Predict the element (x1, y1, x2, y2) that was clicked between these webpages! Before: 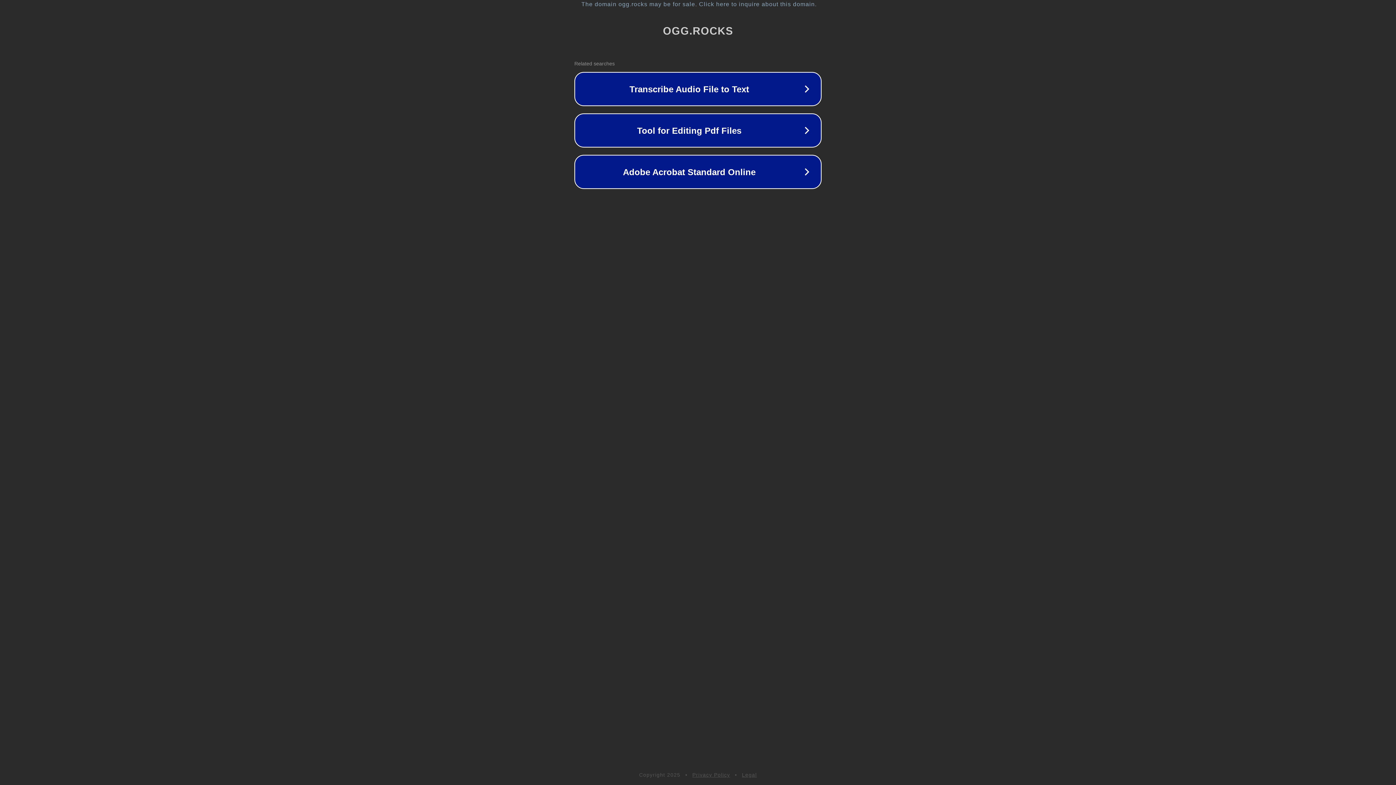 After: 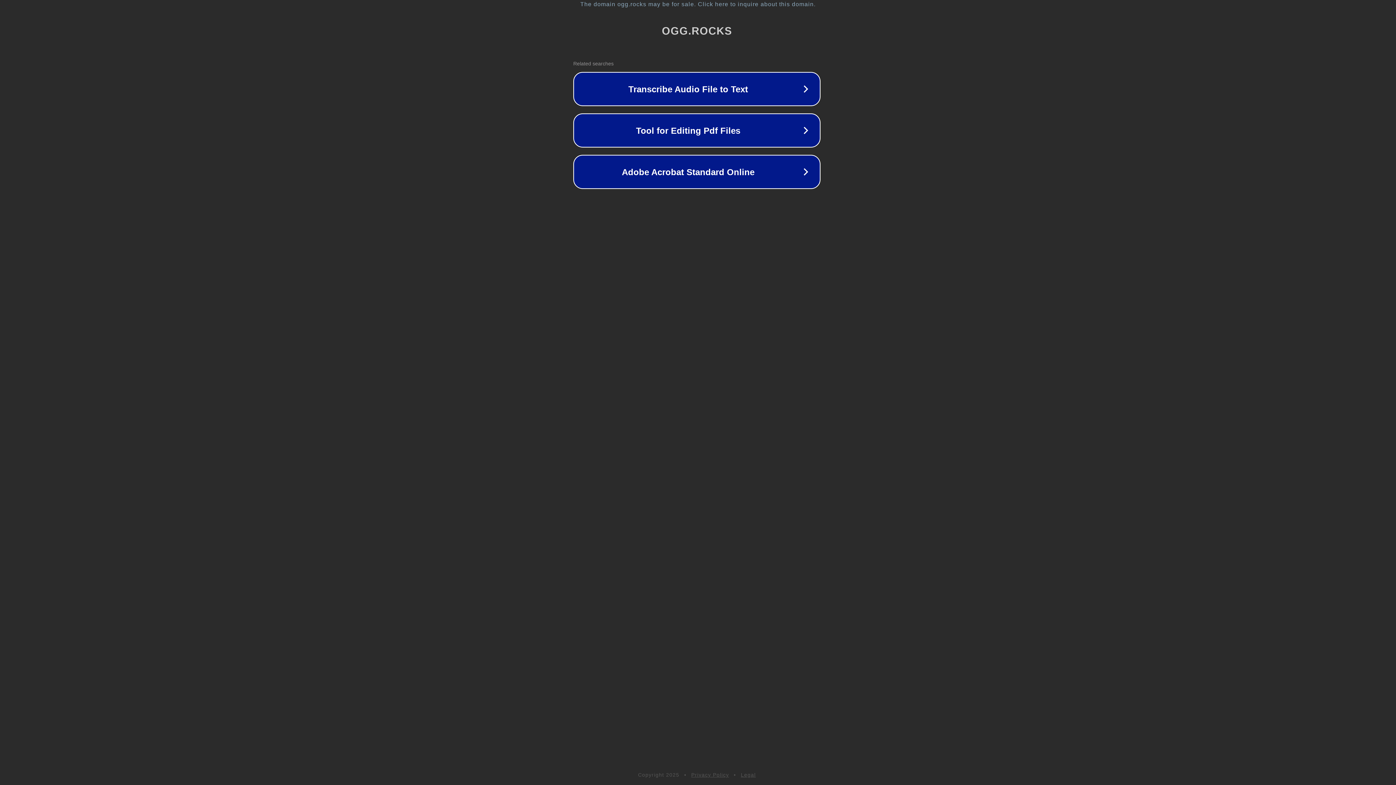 Action: bbox: (1, 1, 1397, 7) label: The domain ogg.rocks may be for sale. Click here to inquire about this domain.